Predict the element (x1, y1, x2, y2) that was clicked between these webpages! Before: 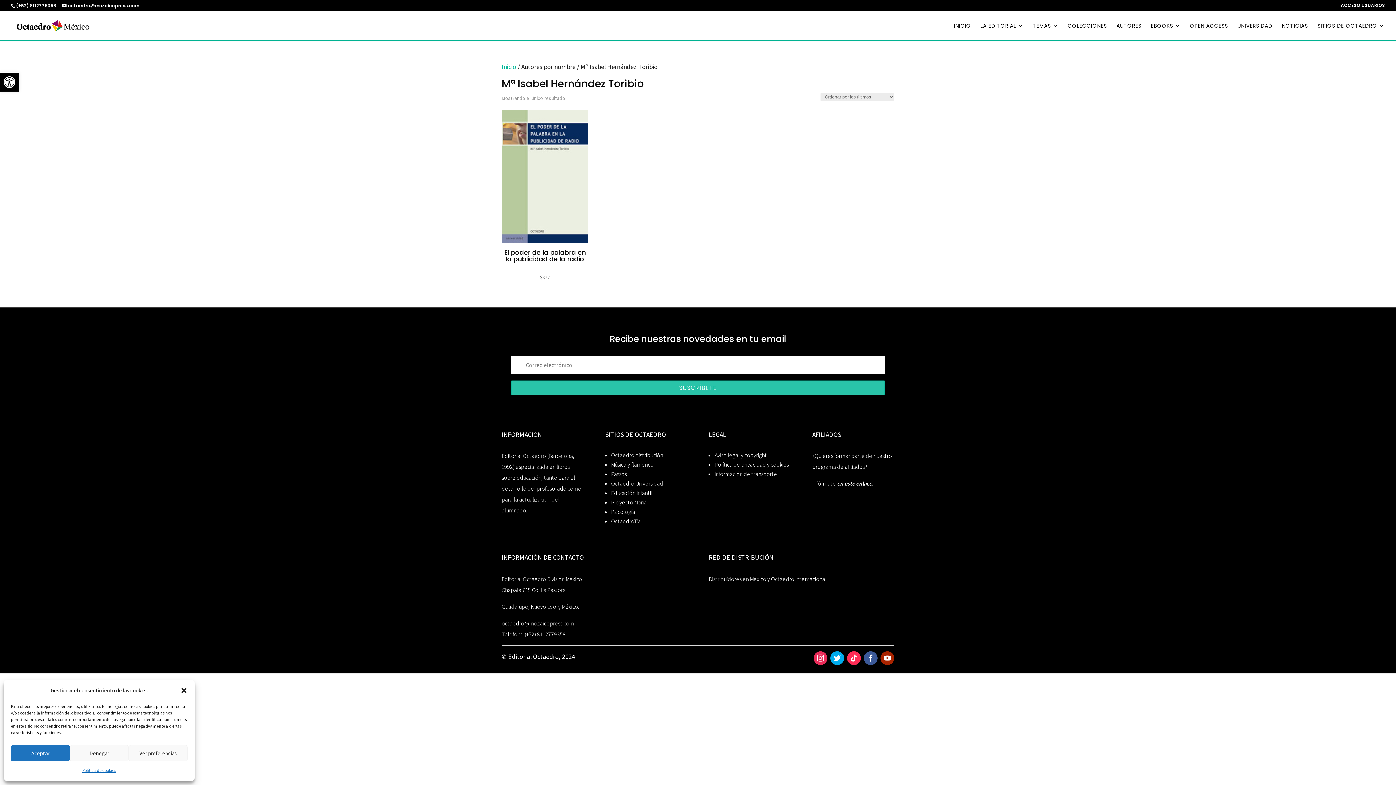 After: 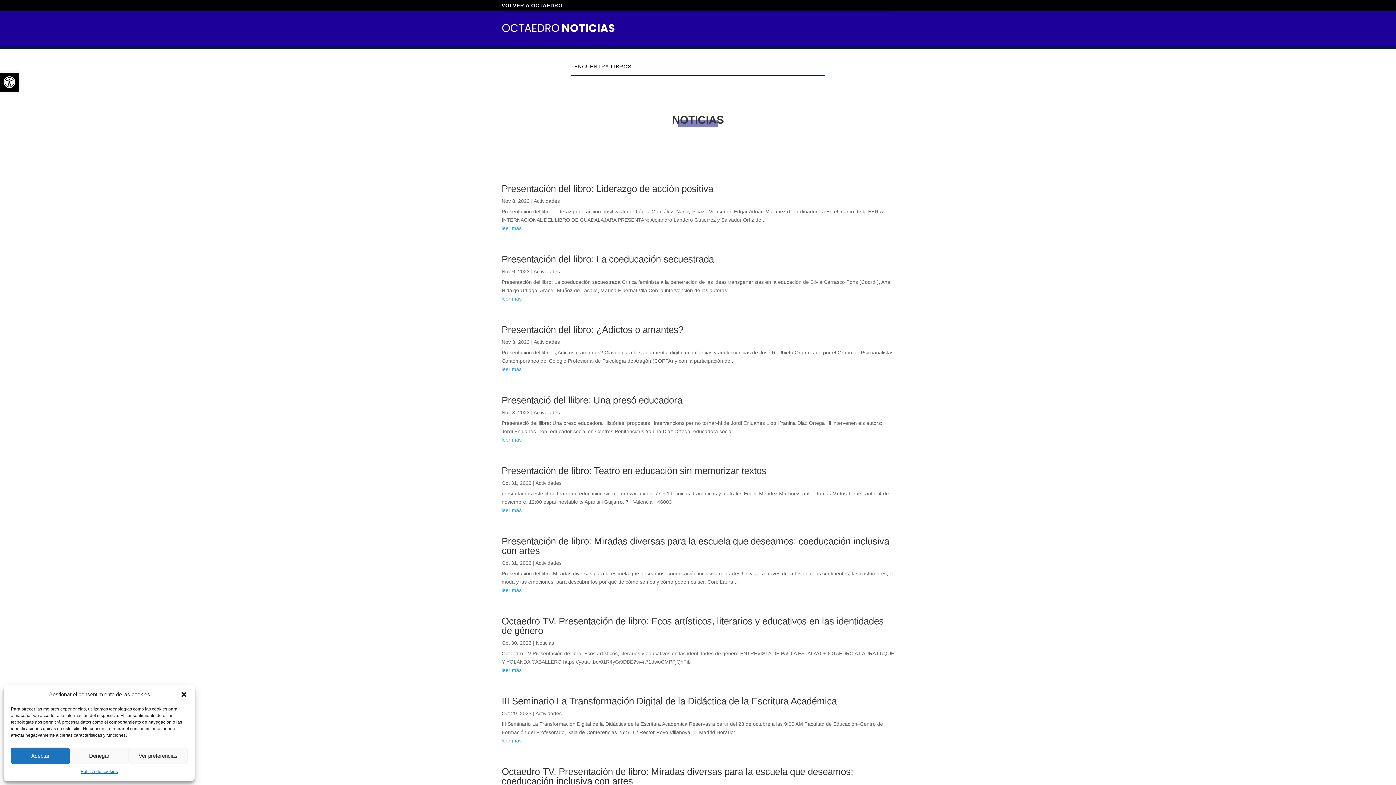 Action: label: NOTICIAS bbox: (1282, 23, 1308, 40)